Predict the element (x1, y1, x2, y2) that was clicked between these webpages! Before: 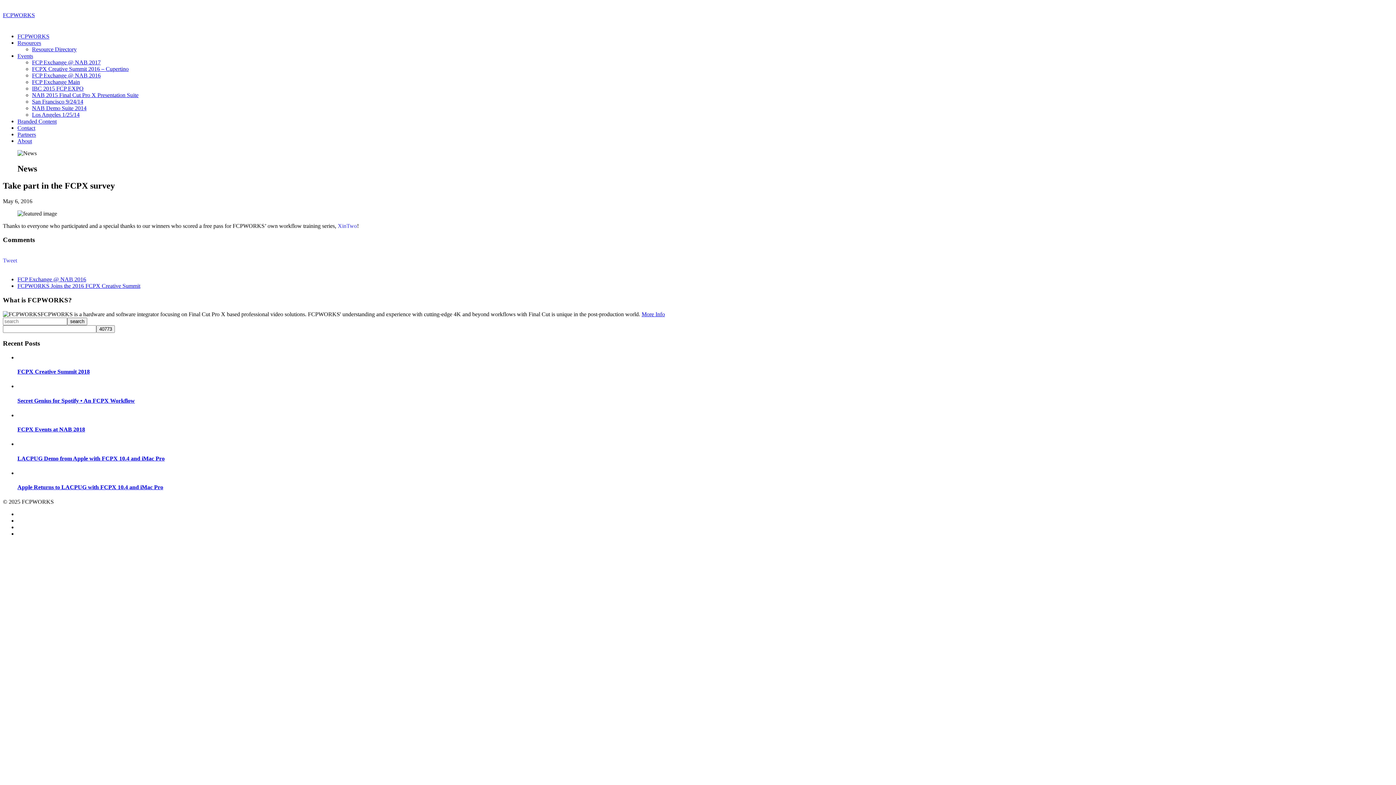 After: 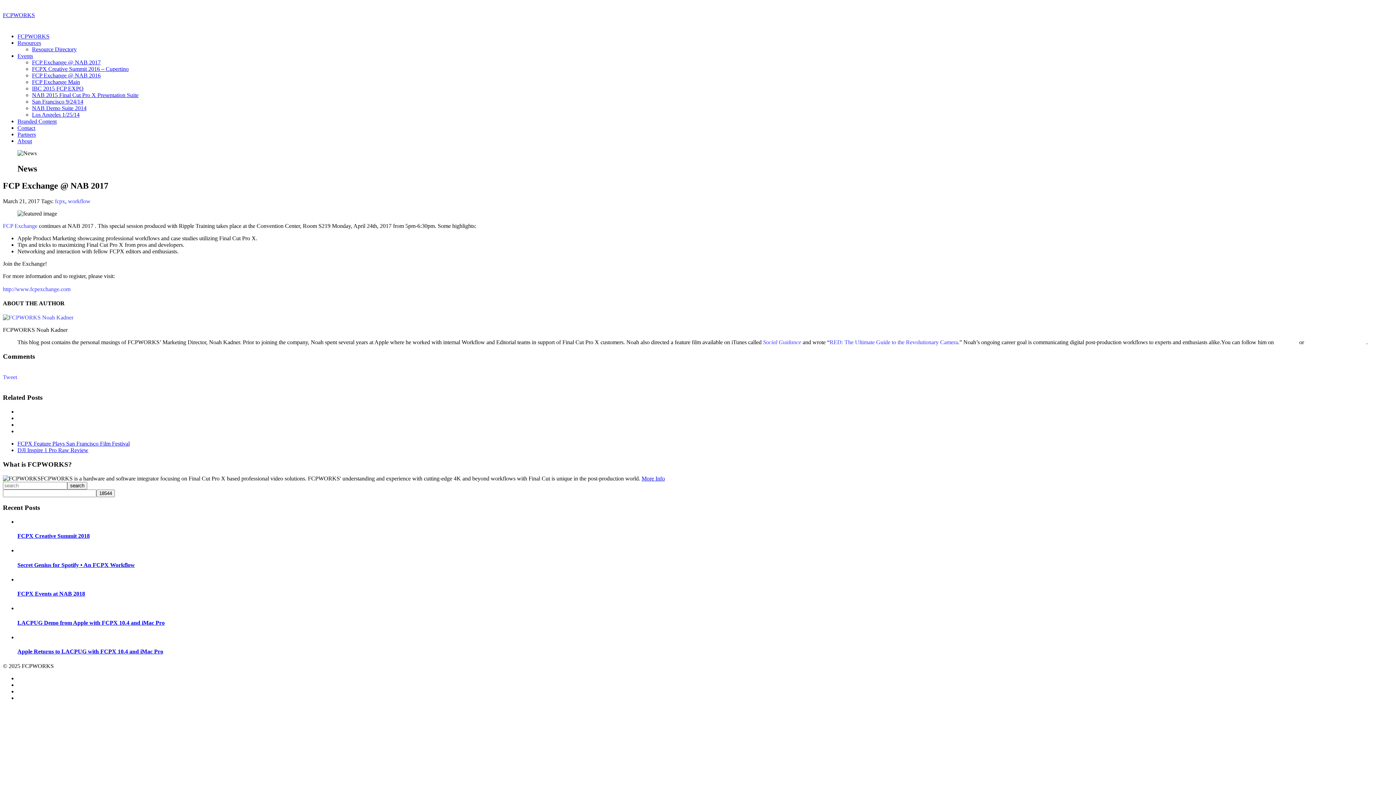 Action: bbox: (32, 59, 100, 65) label: FCP Exchange @ NAB 2017